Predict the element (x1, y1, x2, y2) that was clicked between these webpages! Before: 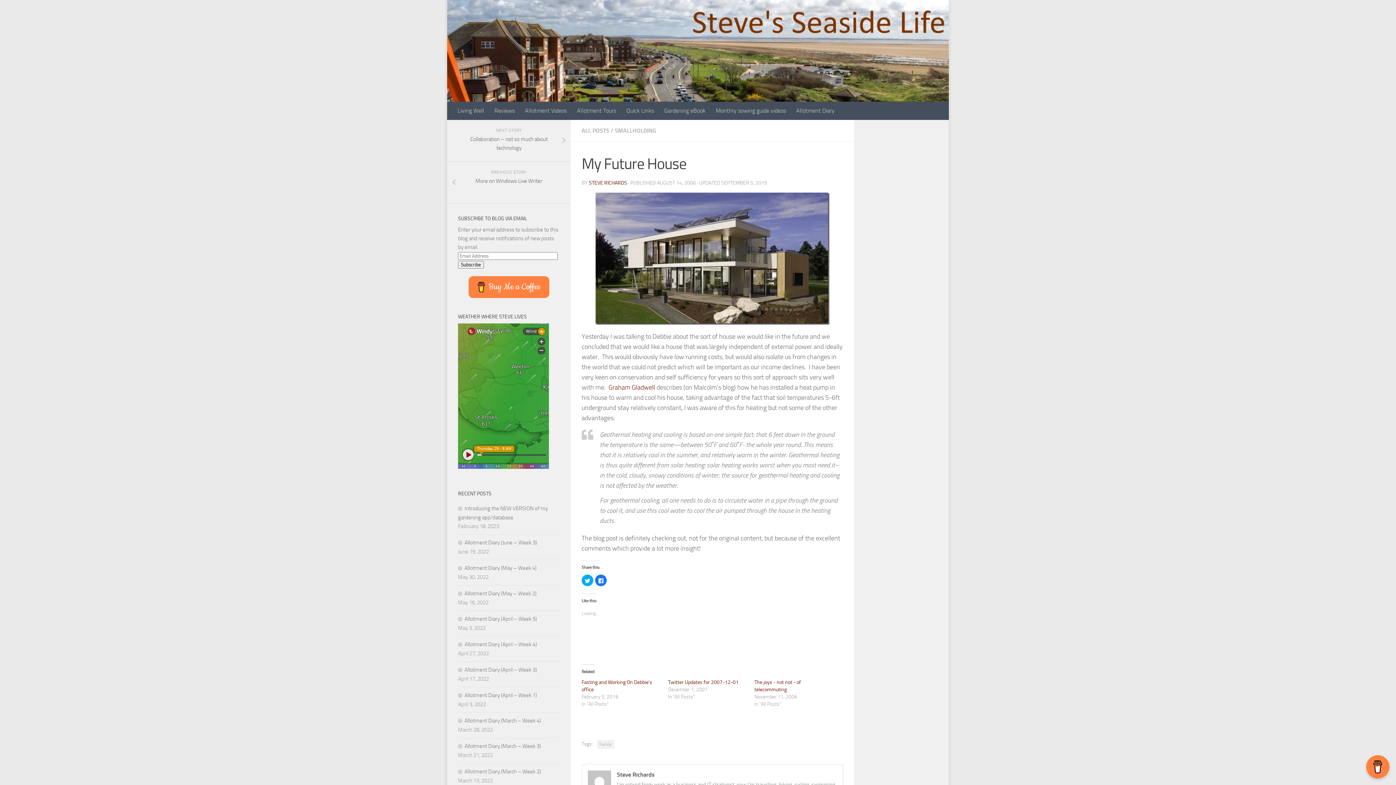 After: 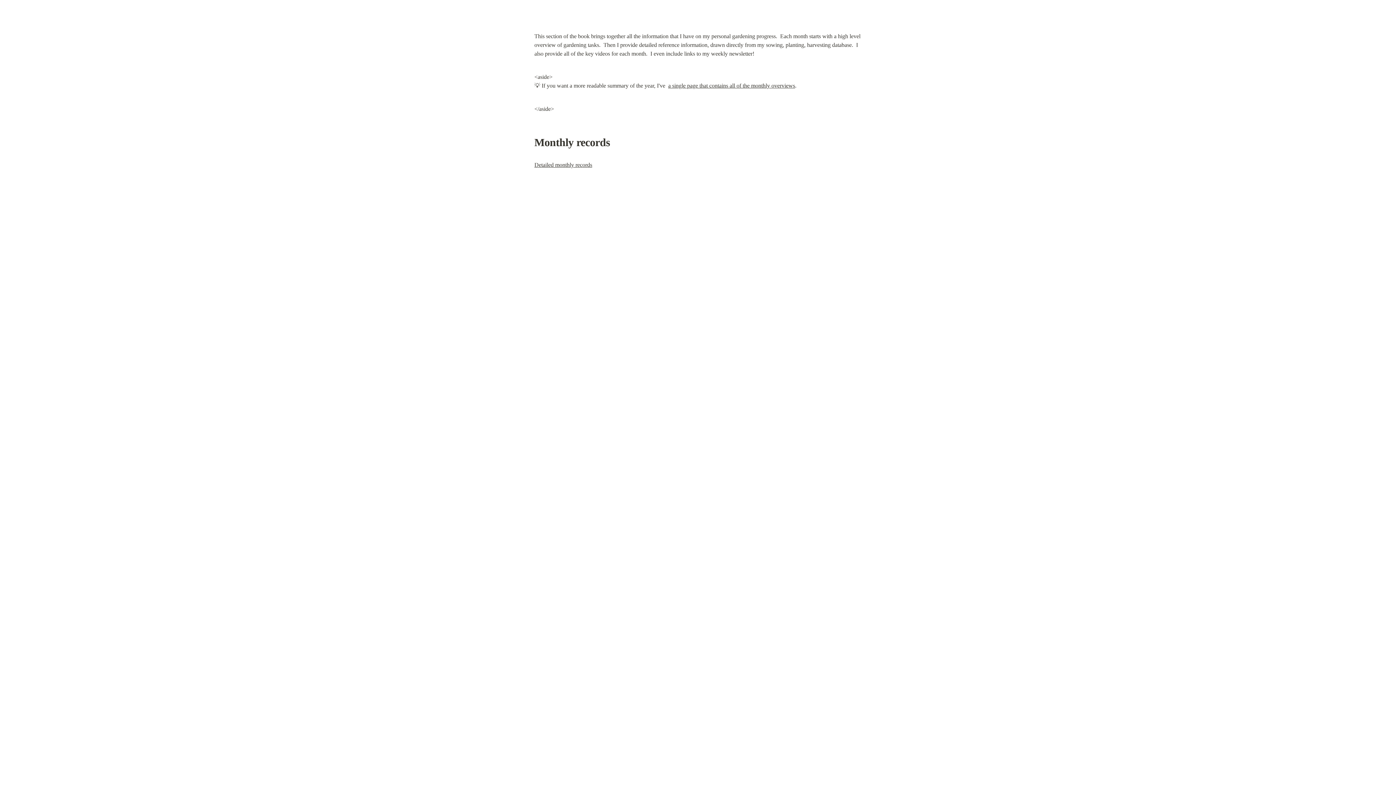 Action: bbox: (791, 101, 840, 119) label: Allotment Diary